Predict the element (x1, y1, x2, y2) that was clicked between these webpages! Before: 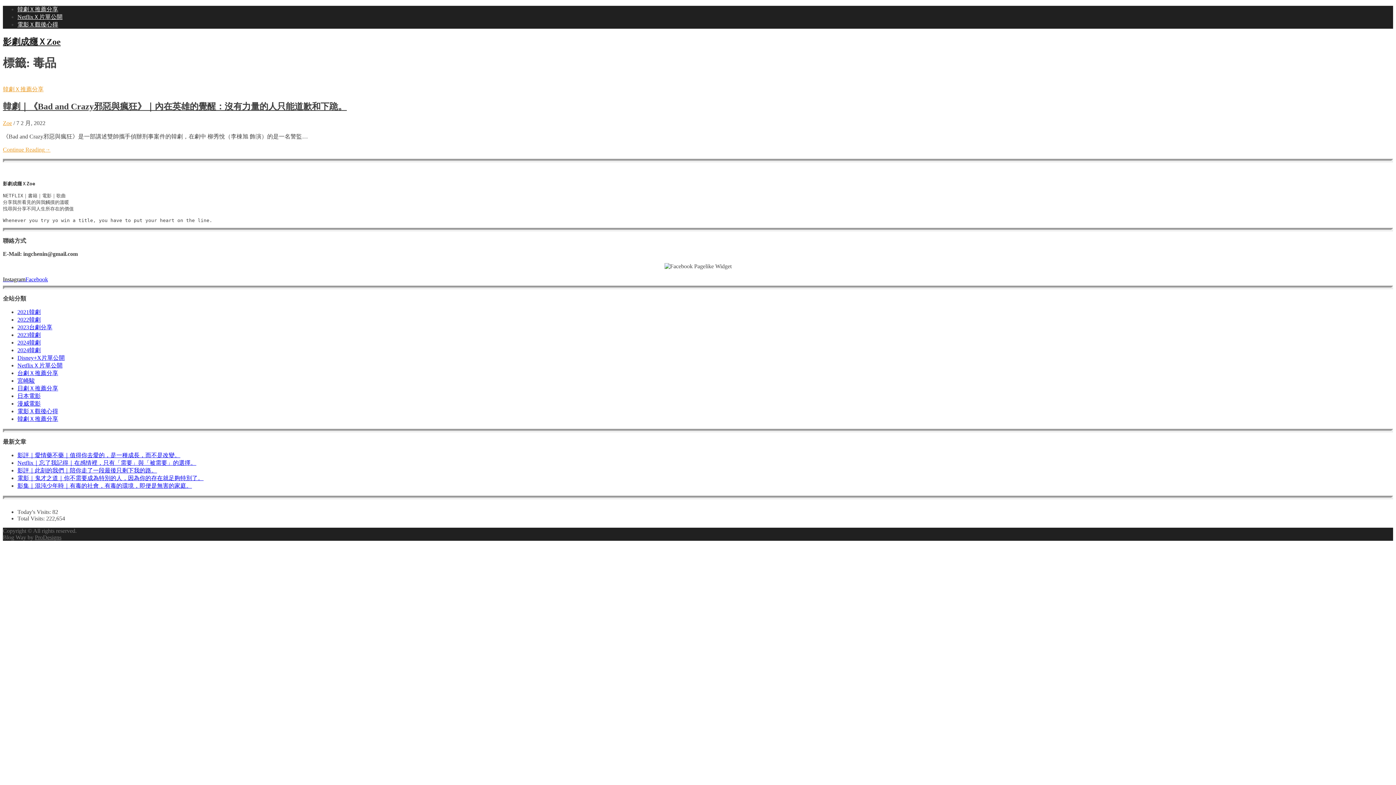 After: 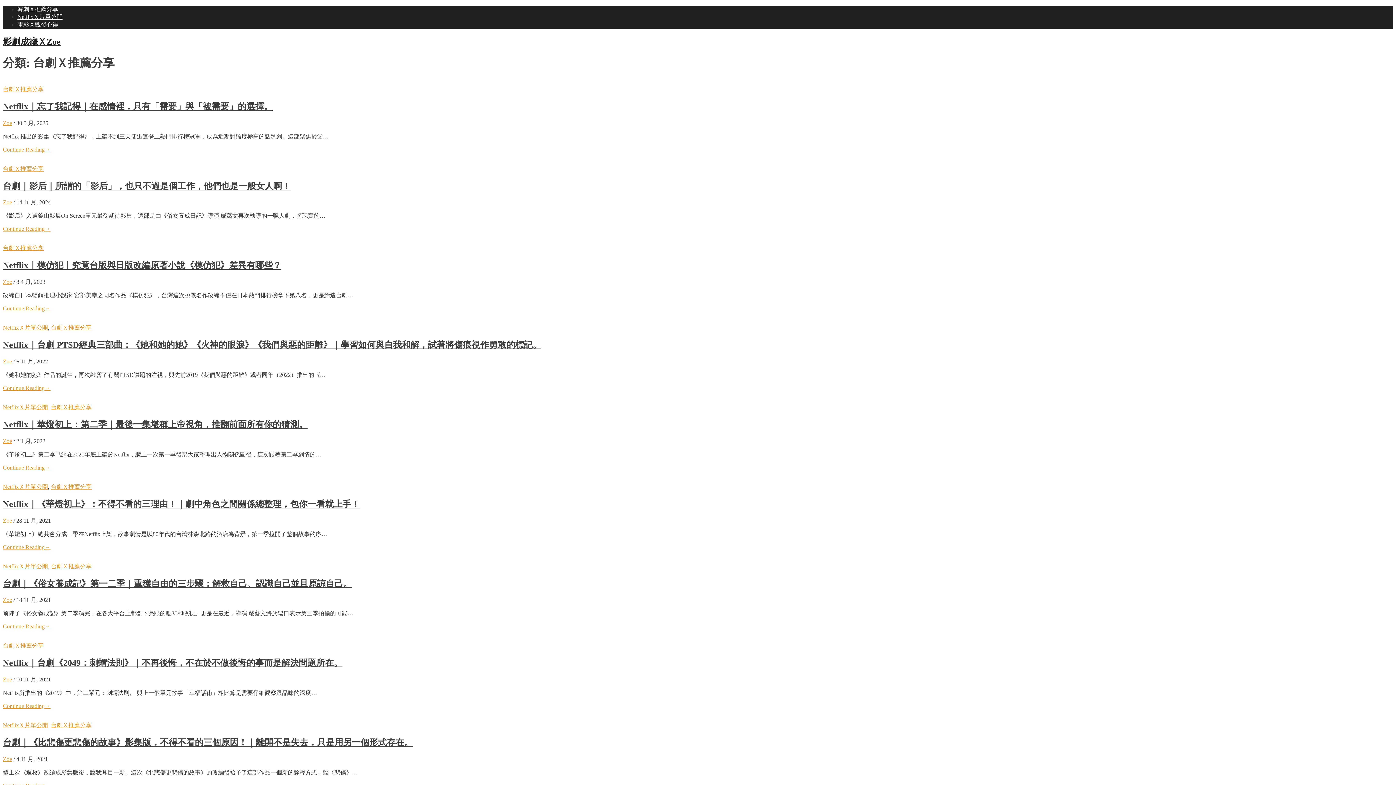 Action: label: 台劇Ｘ推薦分享 bbox: (17, 370, 58, 376)